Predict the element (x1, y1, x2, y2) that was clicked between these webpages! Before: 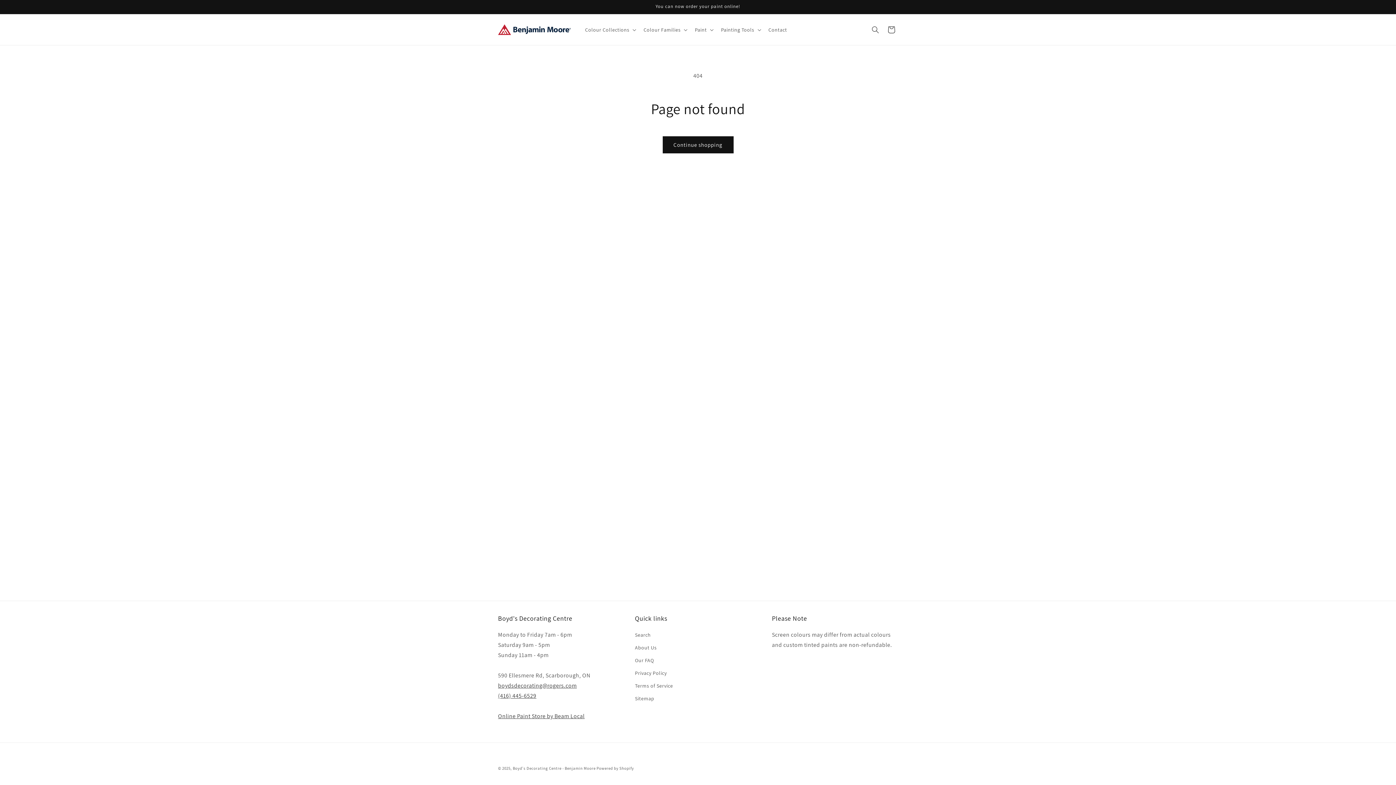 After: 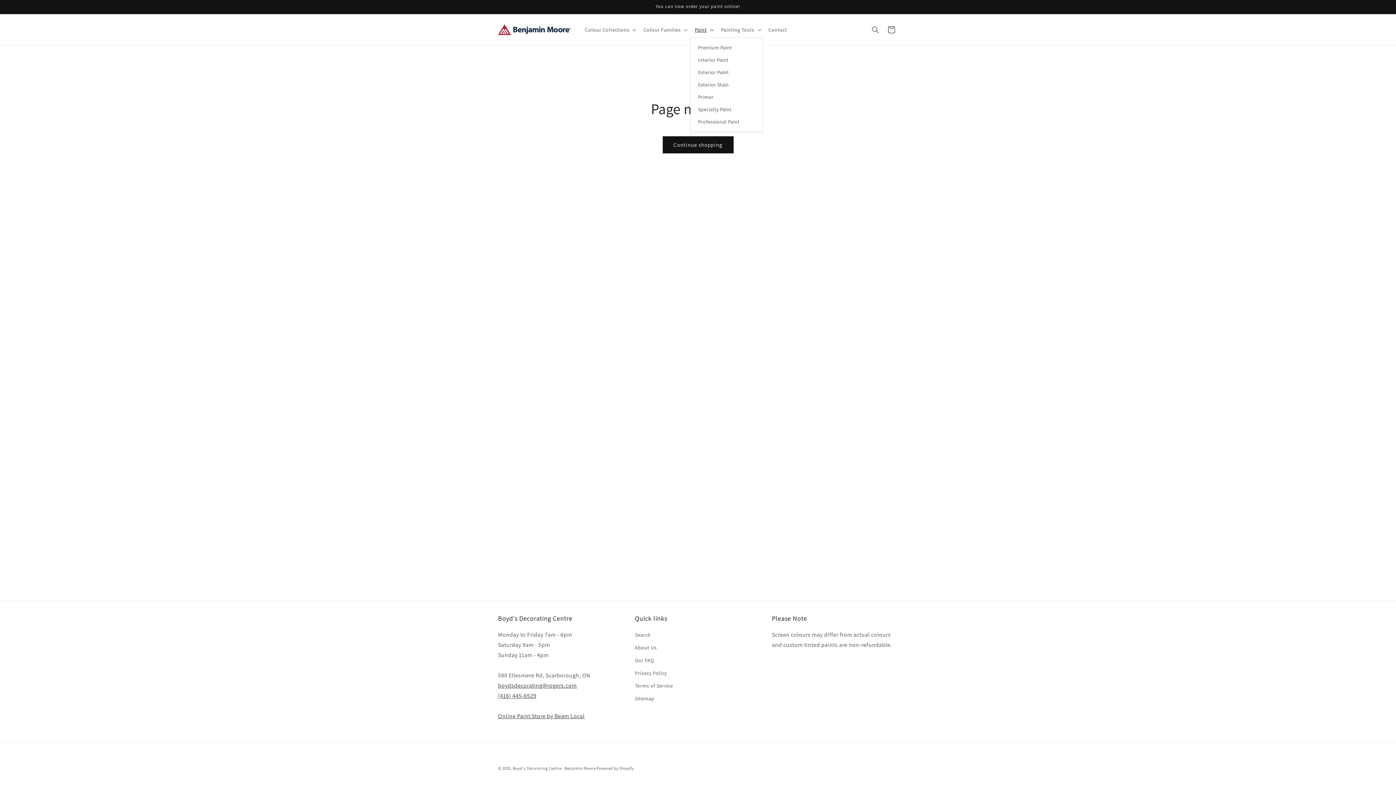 Action: bbox: (690, 22, 716, 37) label: Paint